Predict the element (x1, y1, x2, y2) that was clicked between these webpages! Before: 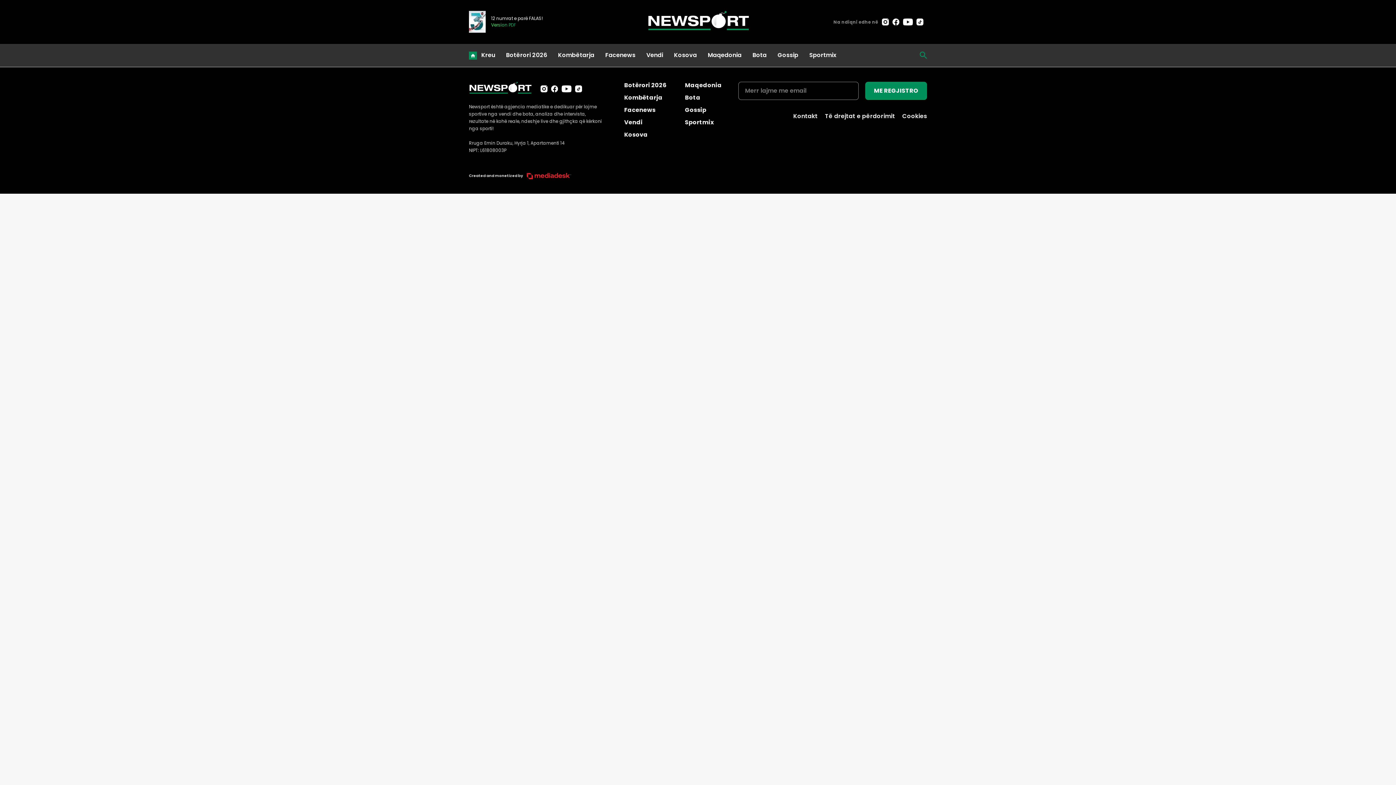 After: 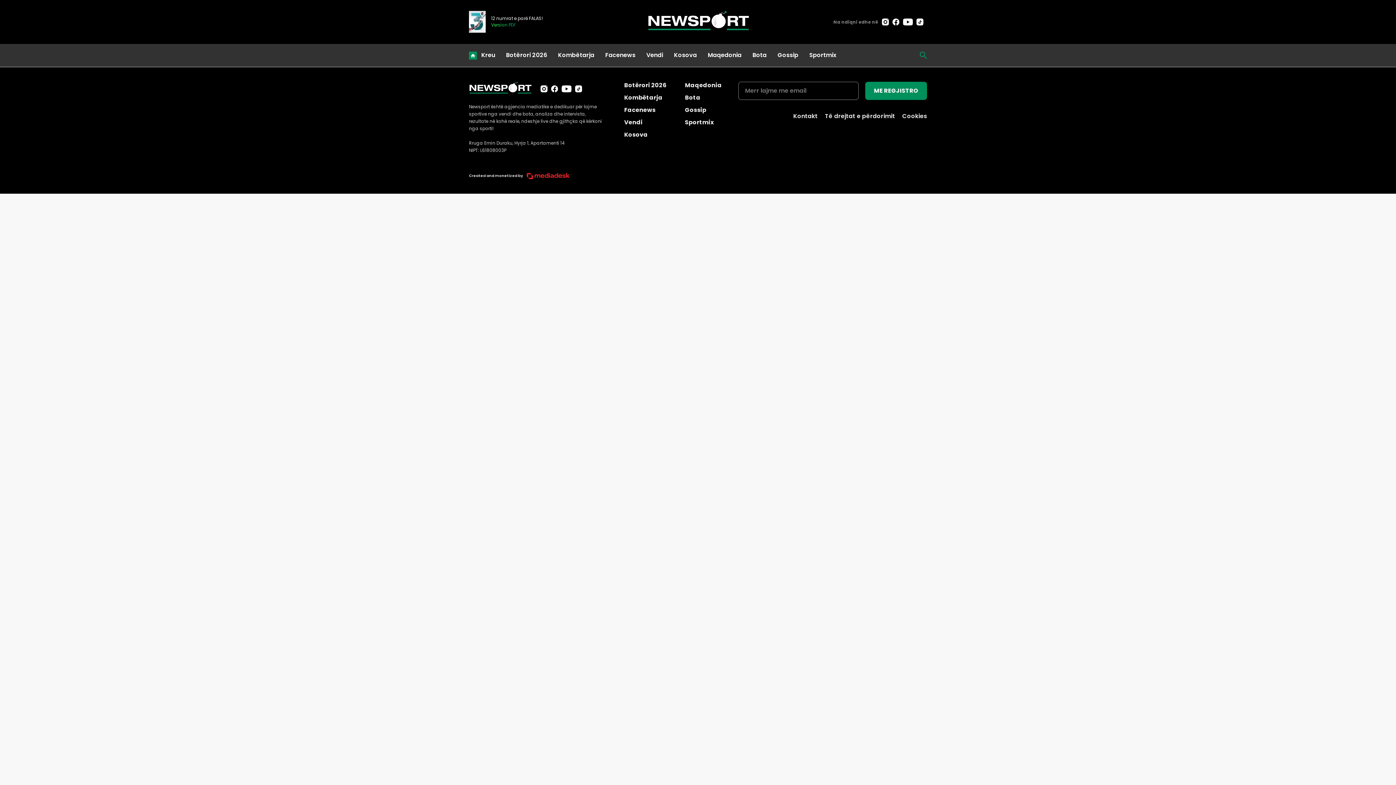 Action: bbox: (561, 85, 571, 92)